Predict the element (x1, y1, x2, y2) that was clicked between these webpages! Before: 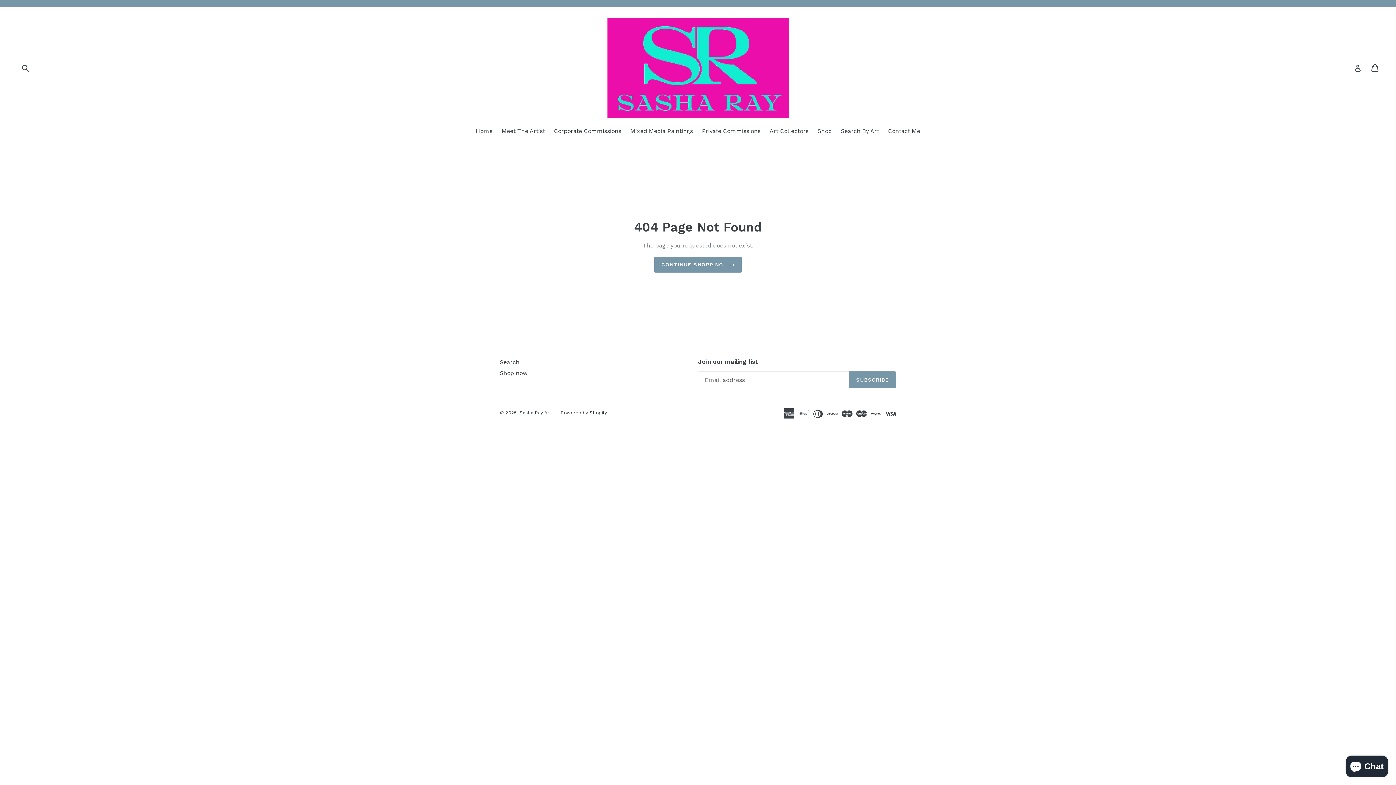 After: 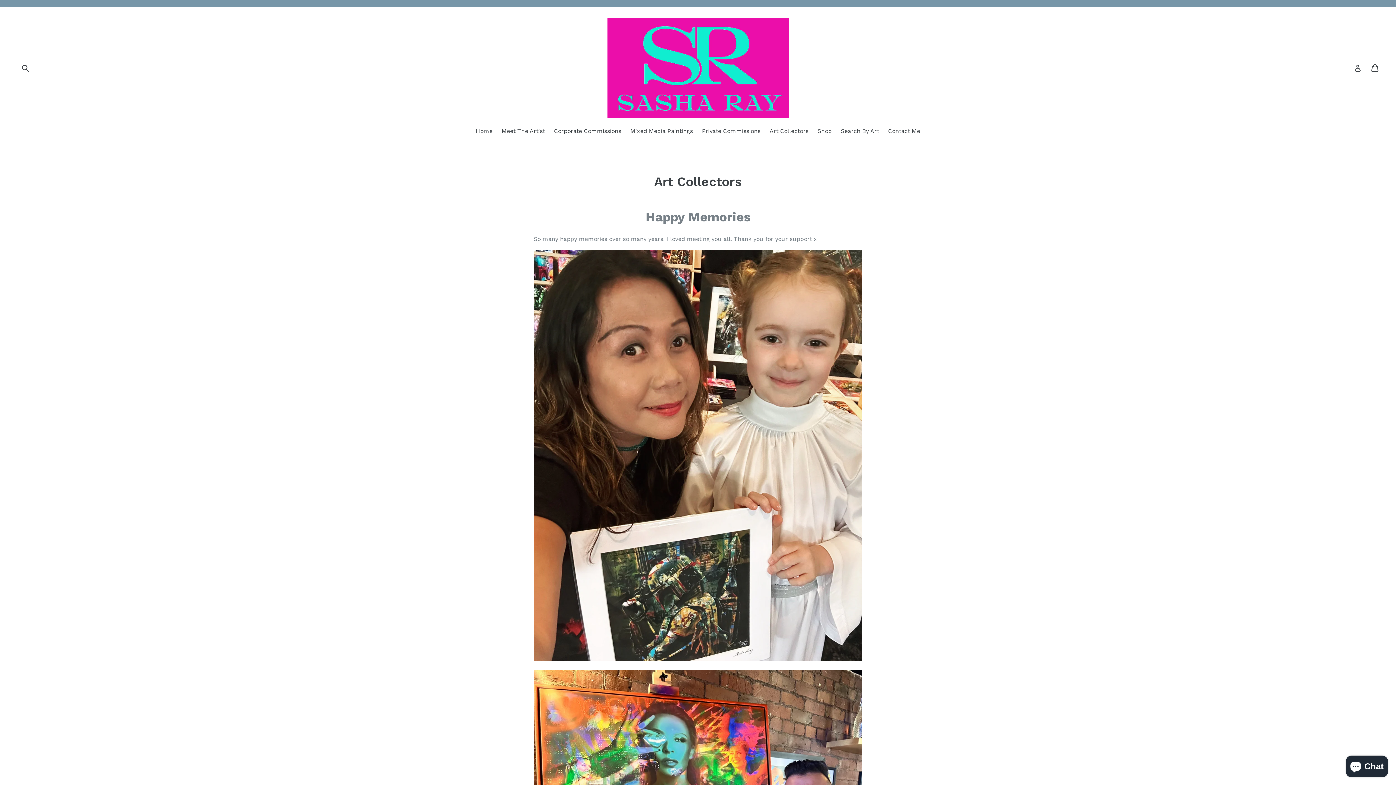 Action: bbox: (766, 126, 812, 136) label: Art Collectors